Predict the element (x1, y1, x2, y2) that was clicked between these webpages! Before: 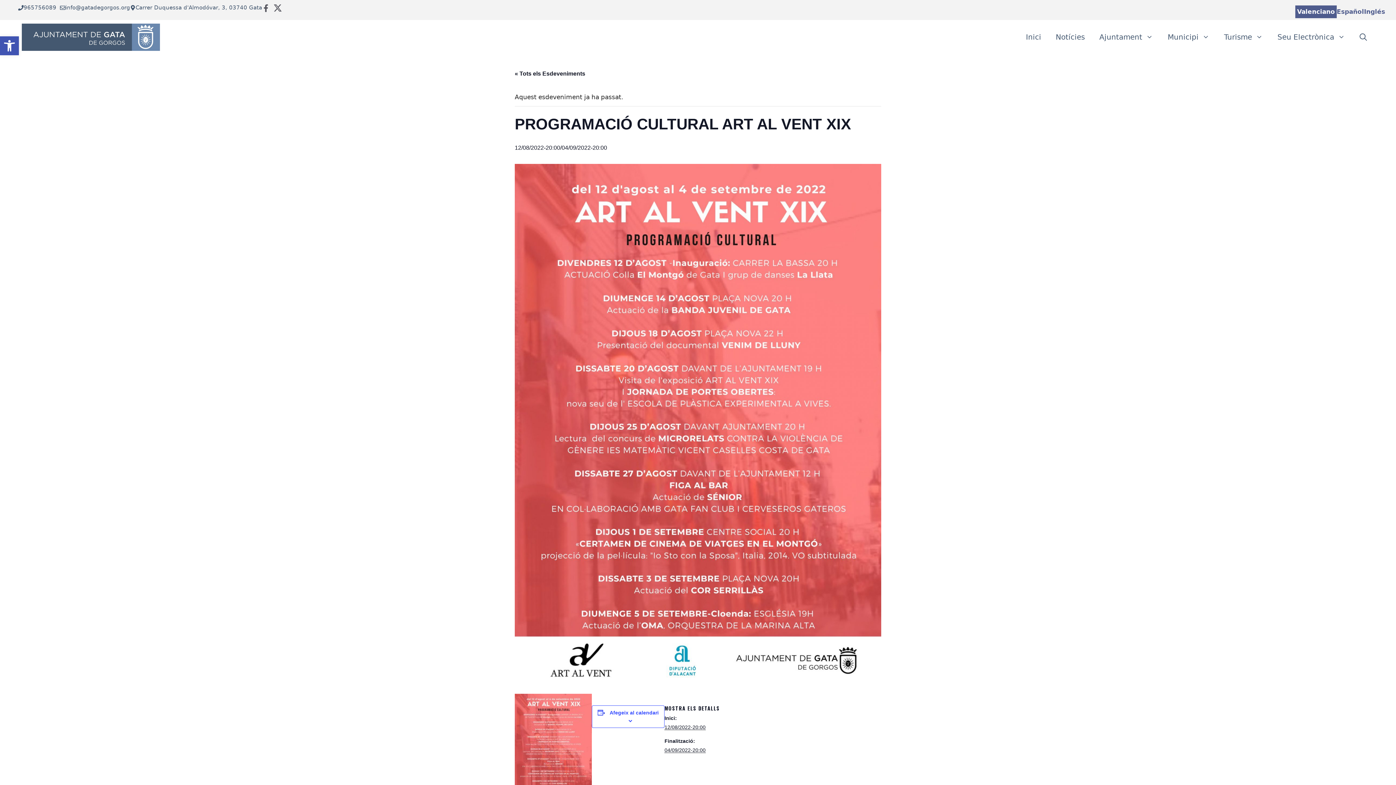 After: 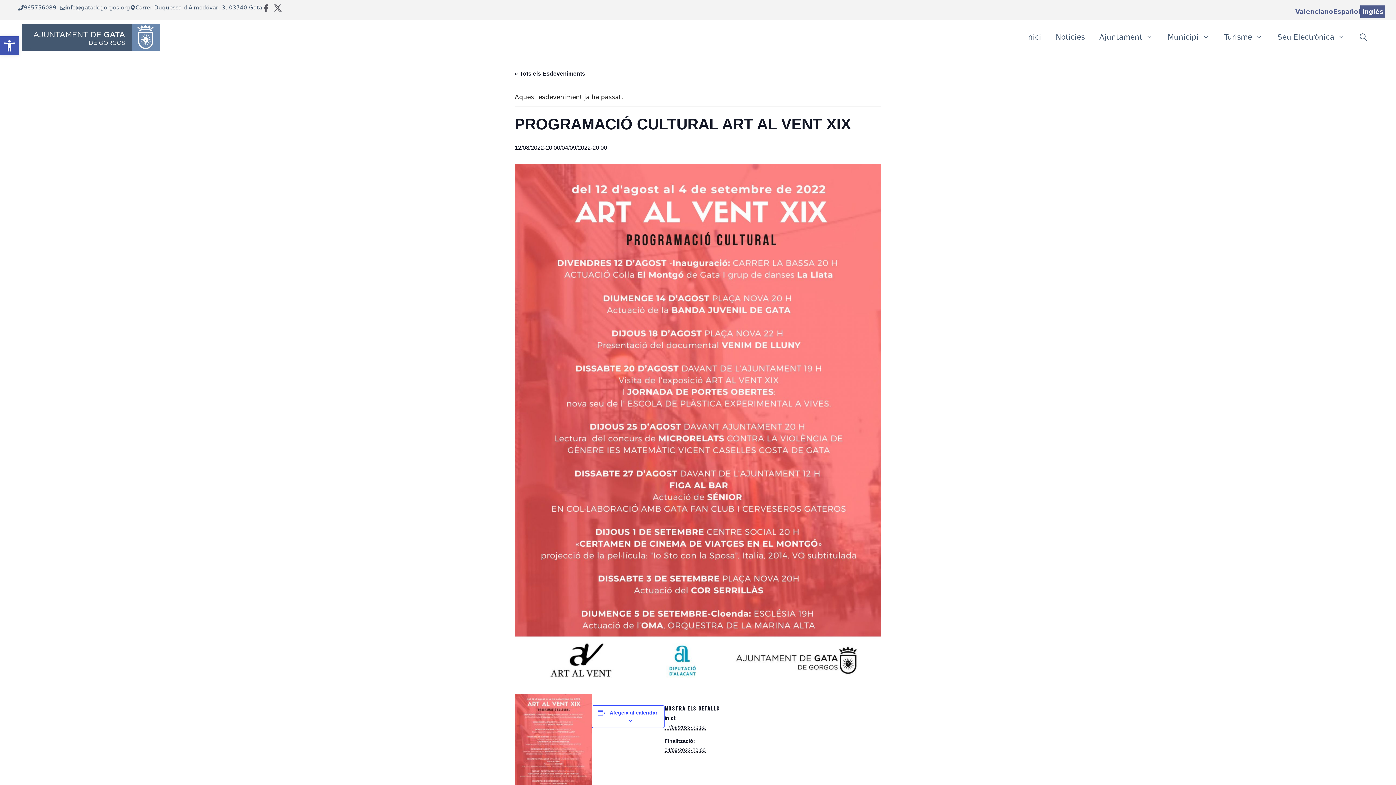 Action: bbox: (1364, 7, 1385, 16) label: Inglés